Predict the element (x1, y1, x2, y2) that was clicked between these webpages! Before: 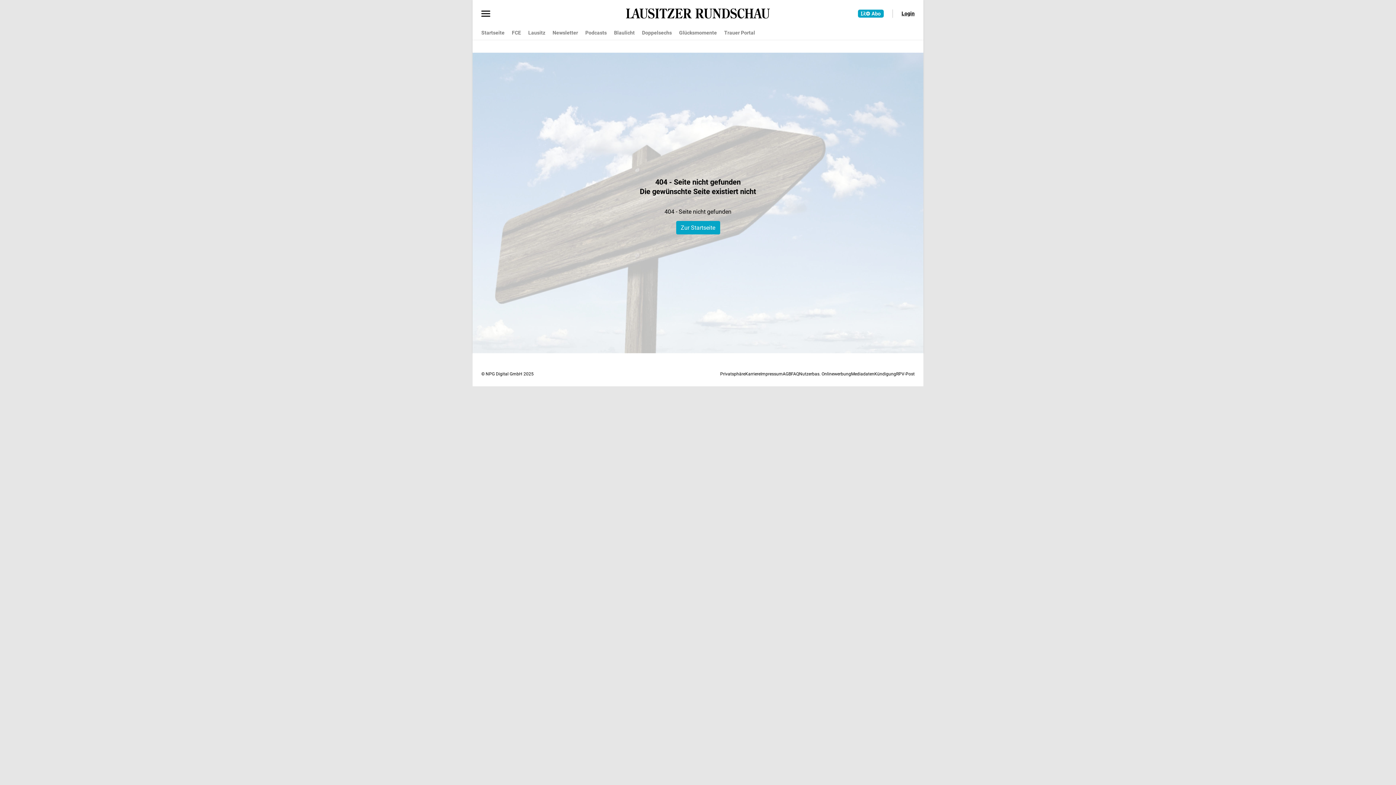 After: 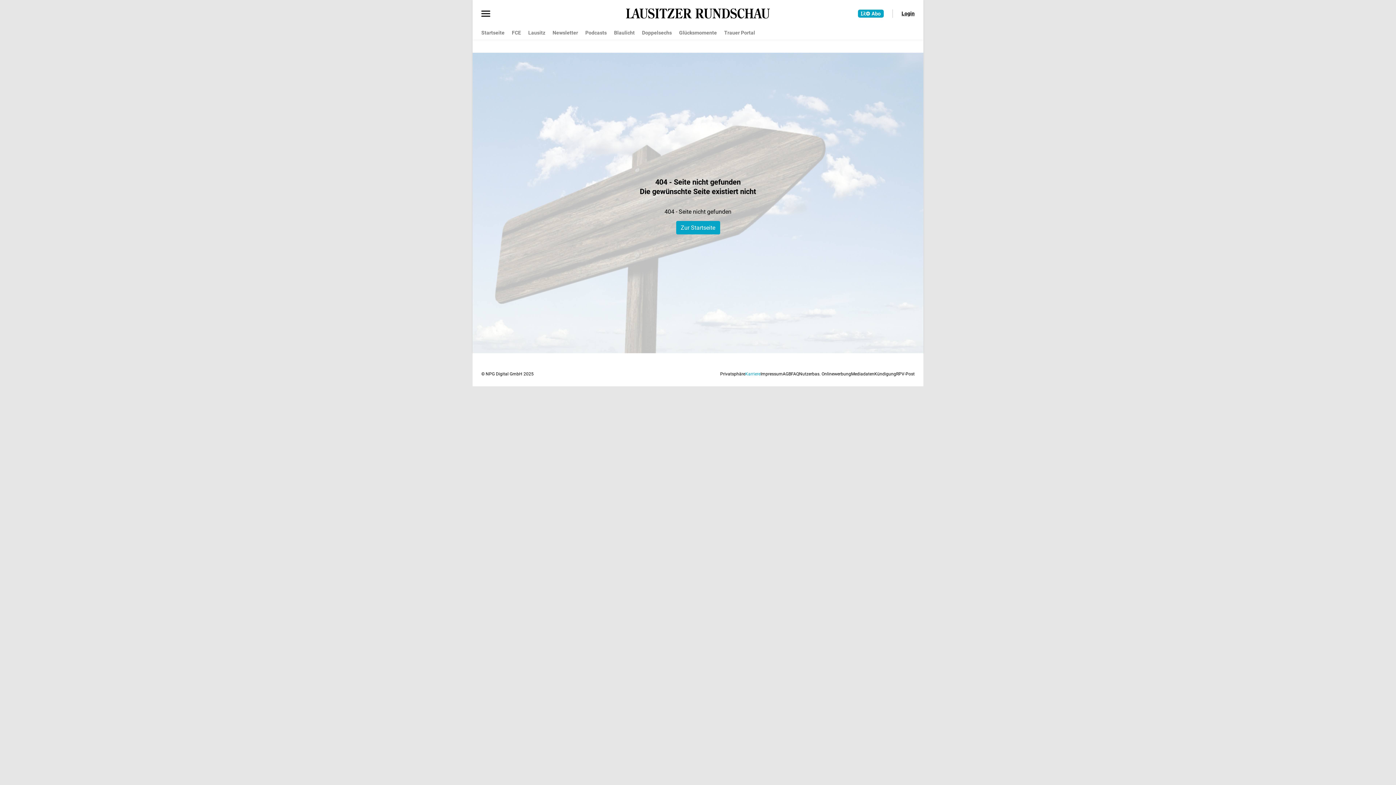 Action: bbox: (745, 371, 760, 376) label: Karriere